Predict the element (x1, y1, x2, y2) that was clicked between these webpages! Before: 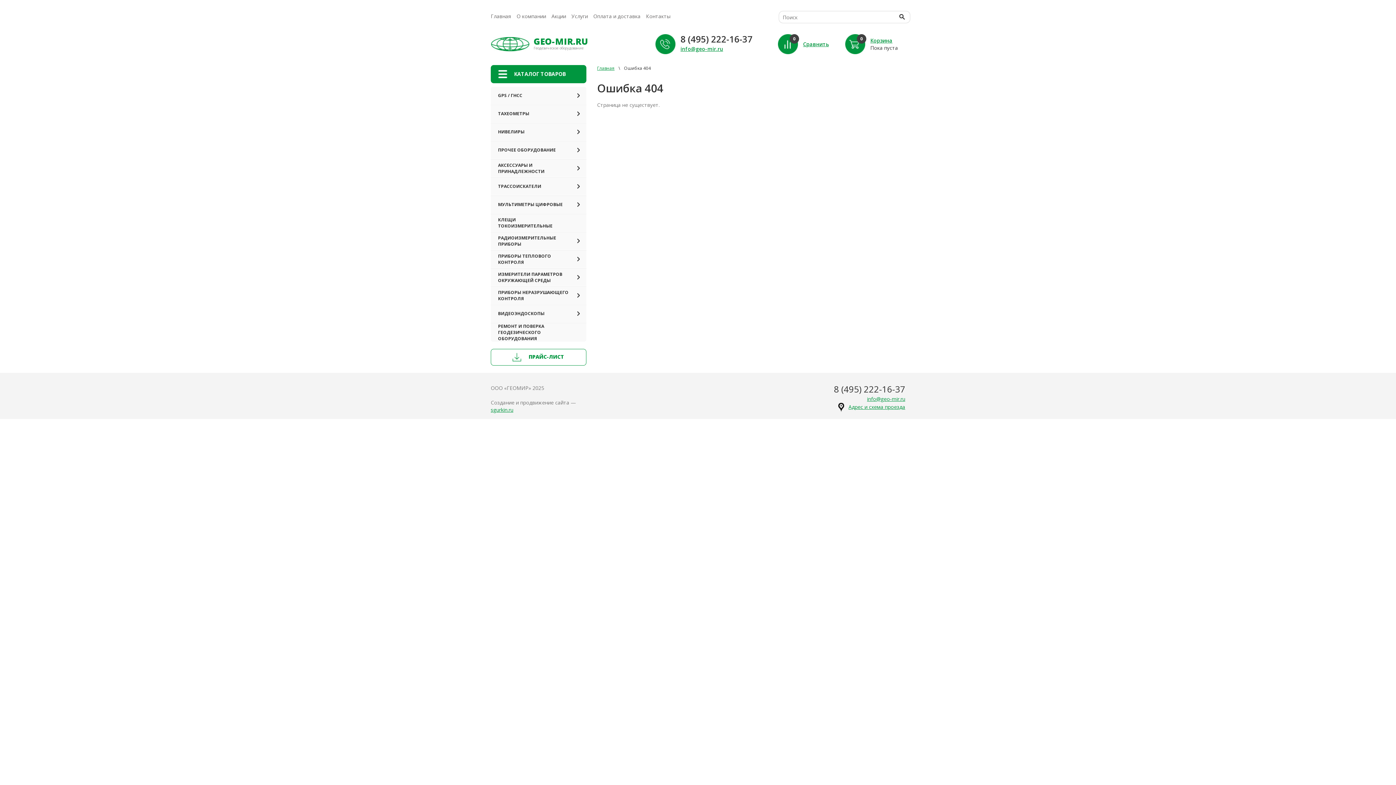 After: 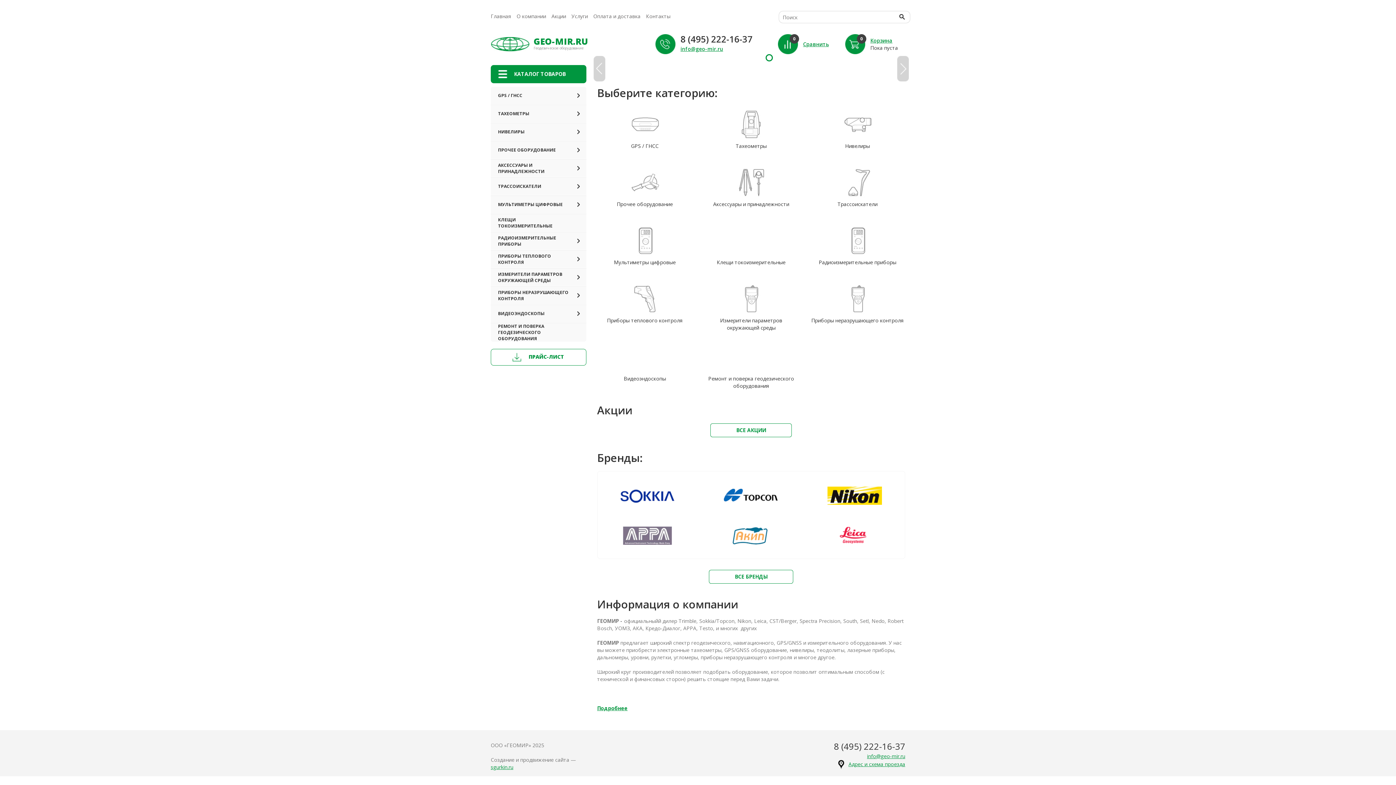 Action: label:  
GEO-MIR.RU
Геодезическое оборудование bbox: (490, 36, 588, 51)